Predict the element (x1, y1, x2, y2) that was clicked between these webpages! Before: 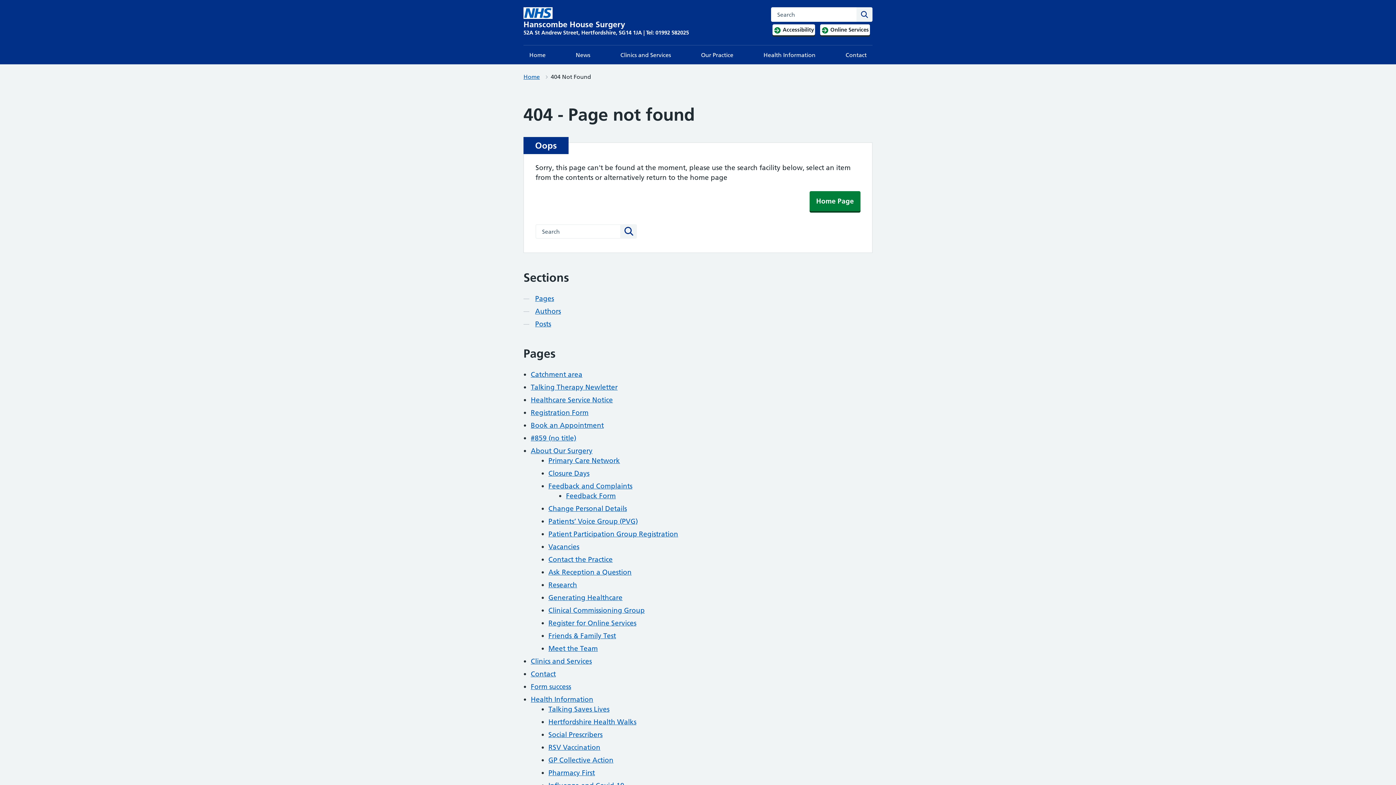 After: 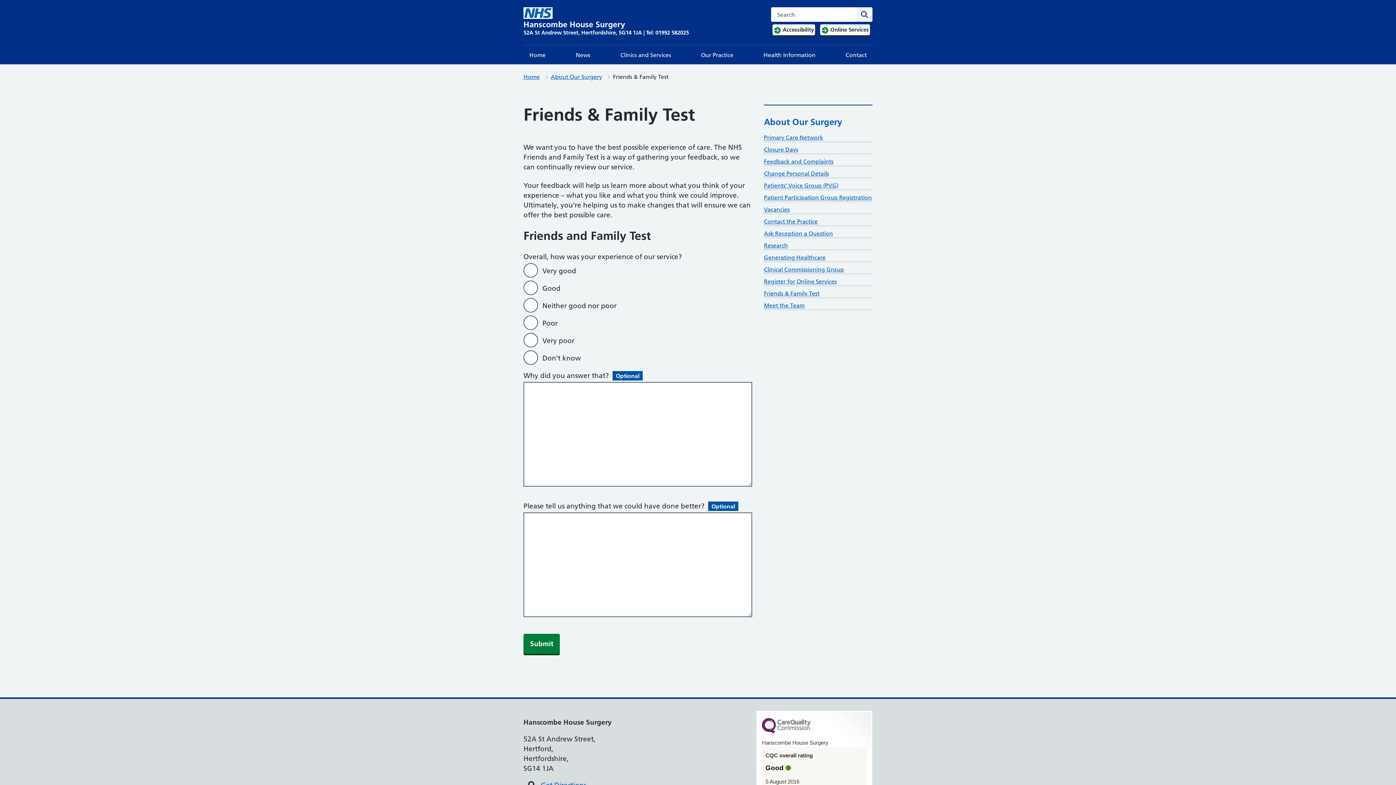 Action: bbox: (548, 632, 616, 640) label: Friends & Family Test